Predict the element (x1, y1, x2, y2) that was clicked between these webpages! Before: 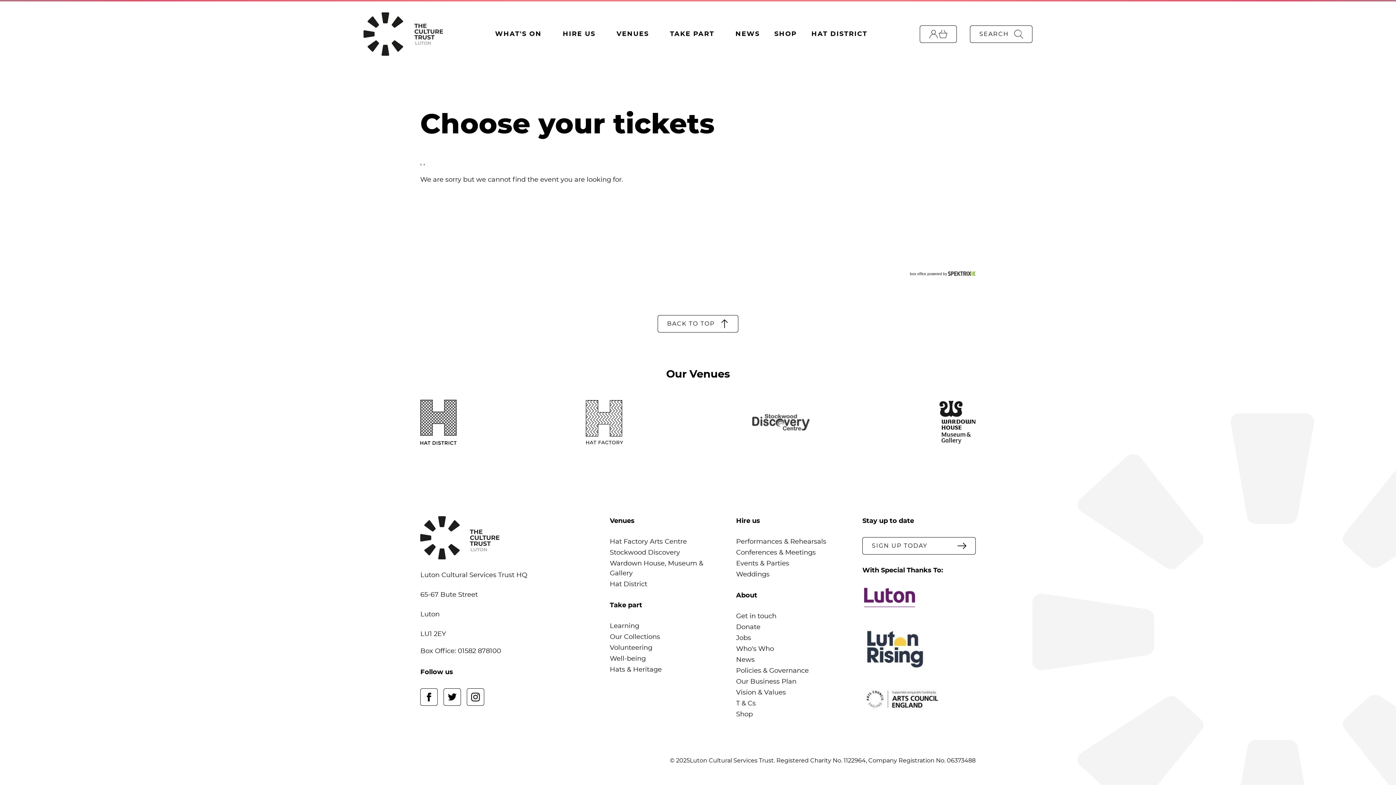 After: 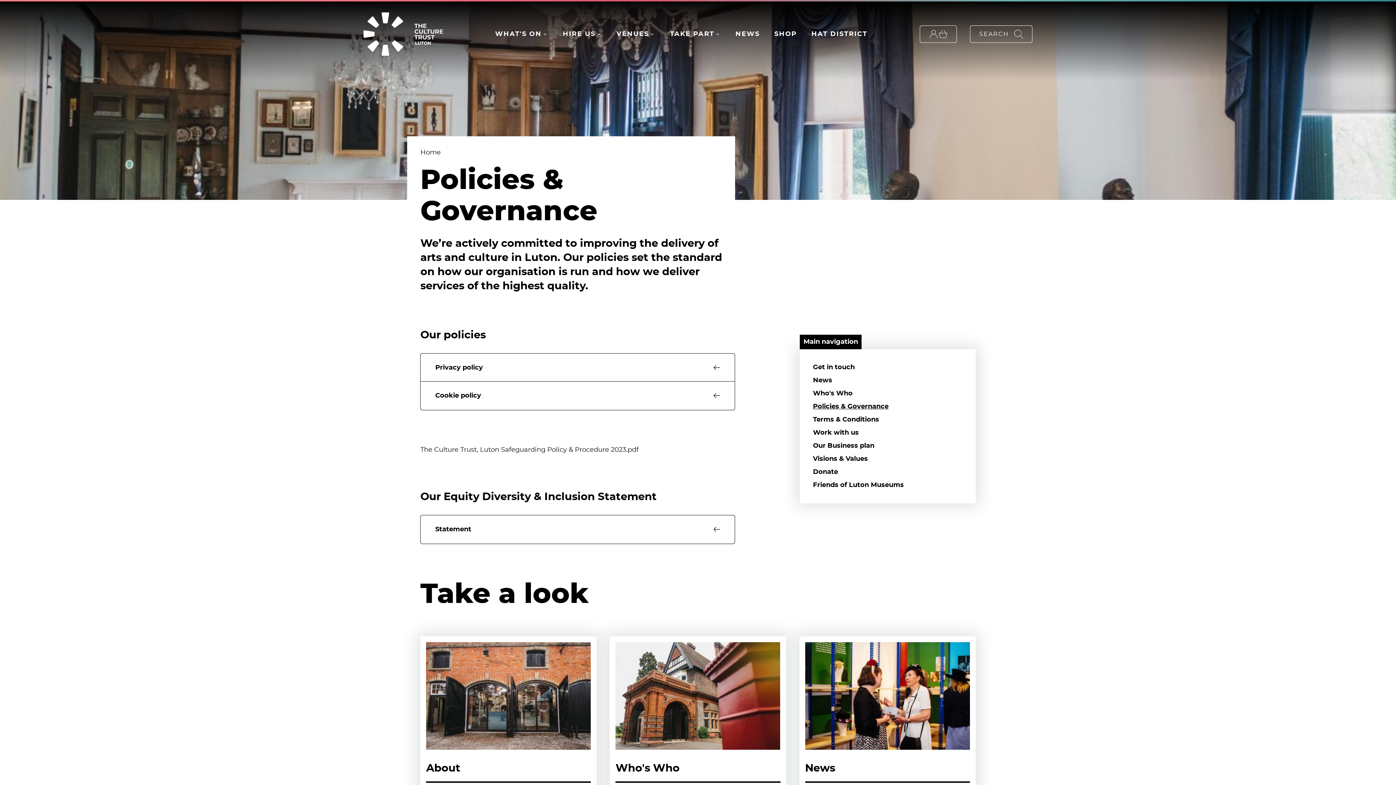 Action: label: Policies & Governance bbox: (736, 666, 849, 676)